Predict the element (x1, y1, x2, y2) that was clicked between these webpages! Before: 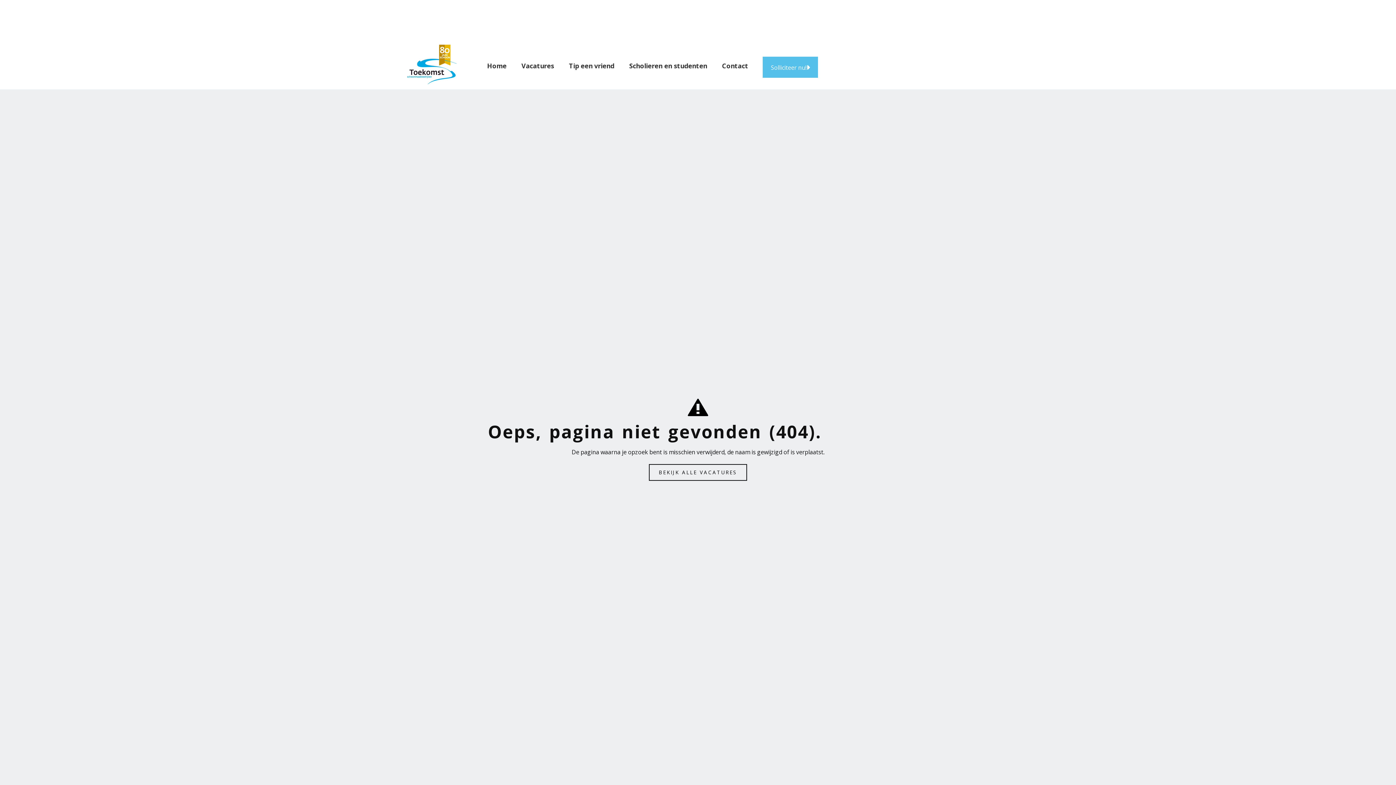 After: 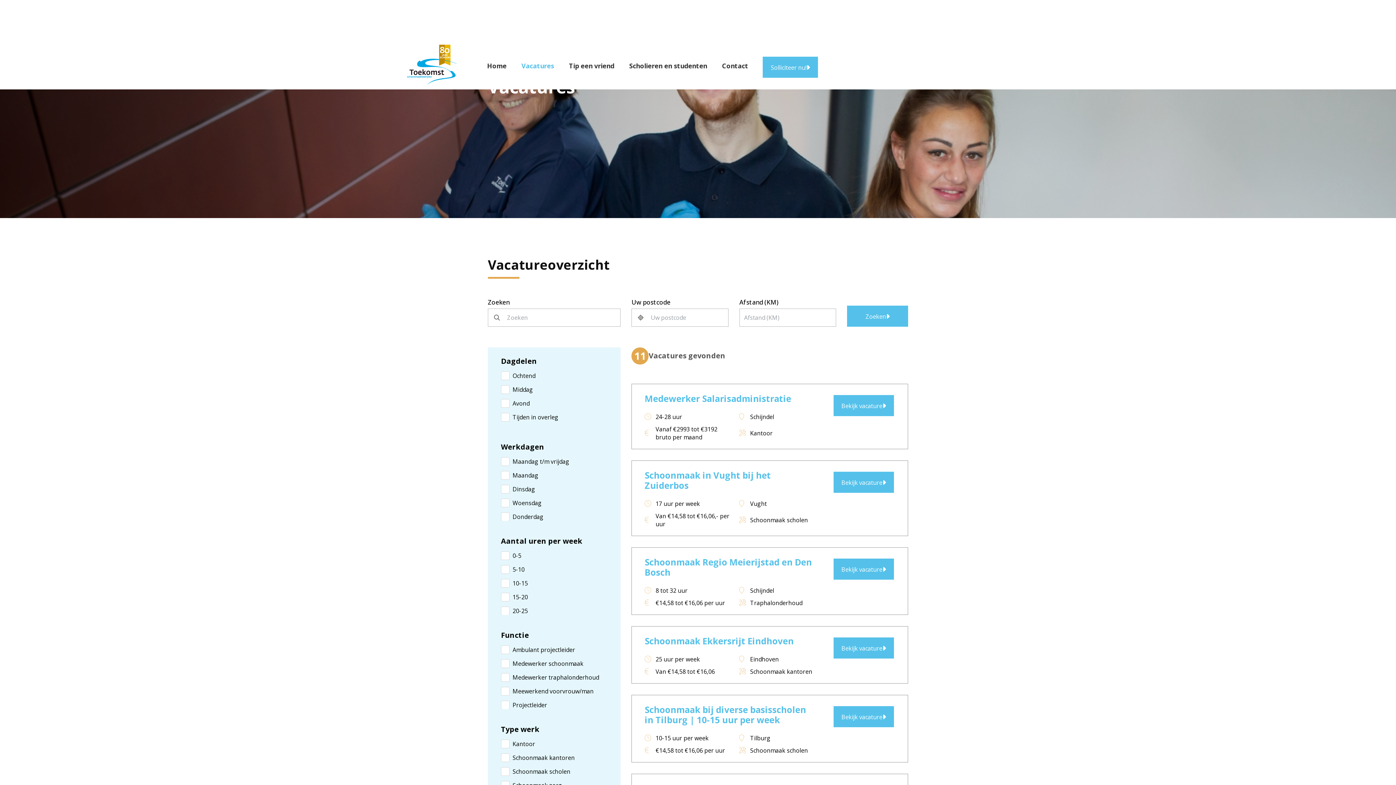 Action: bbox: (649, 464, 747, 481) label: BEKIJK ALLE VACATURES